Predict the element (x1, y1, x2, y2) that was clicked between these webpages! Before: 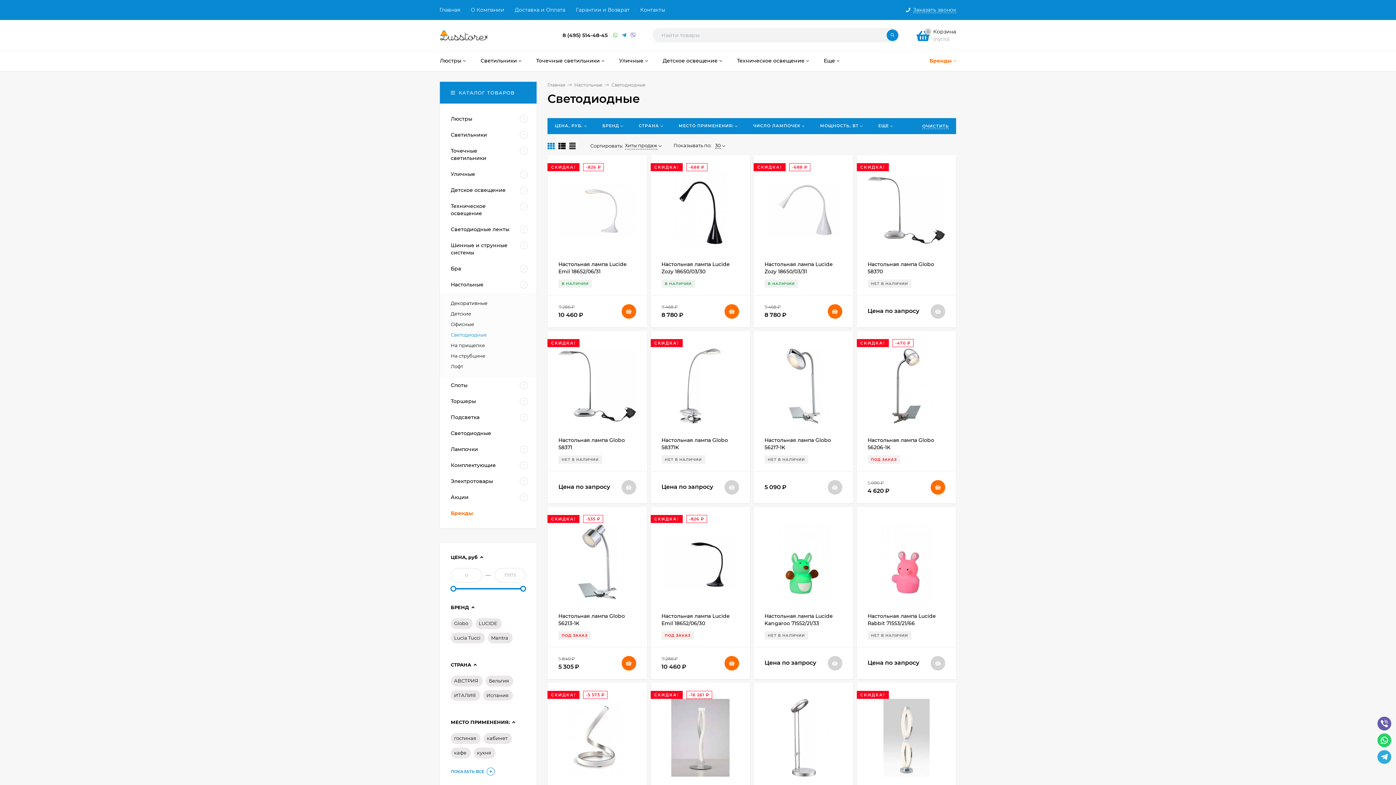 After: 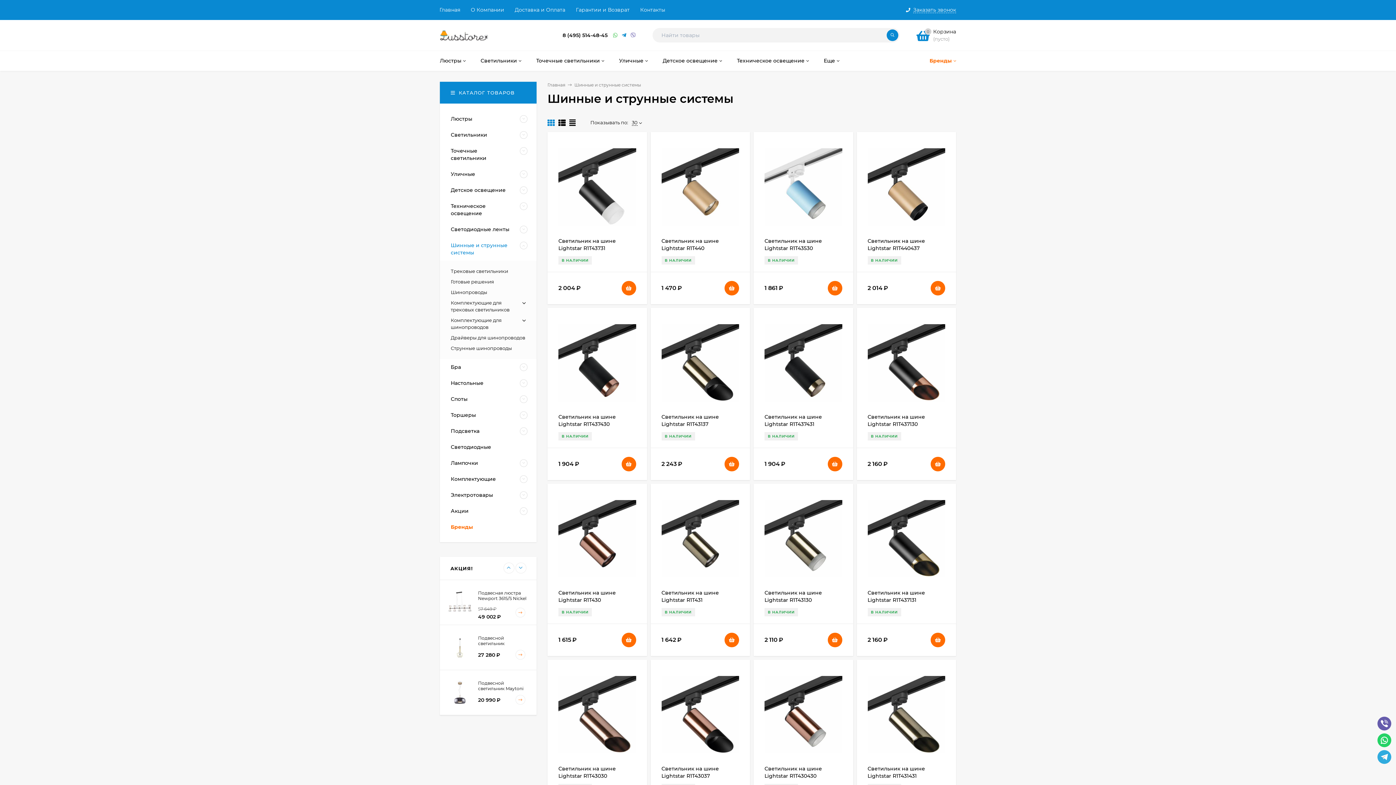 Action: bbox: (440, 237, 517, 260) label: Шинные и струнные системы